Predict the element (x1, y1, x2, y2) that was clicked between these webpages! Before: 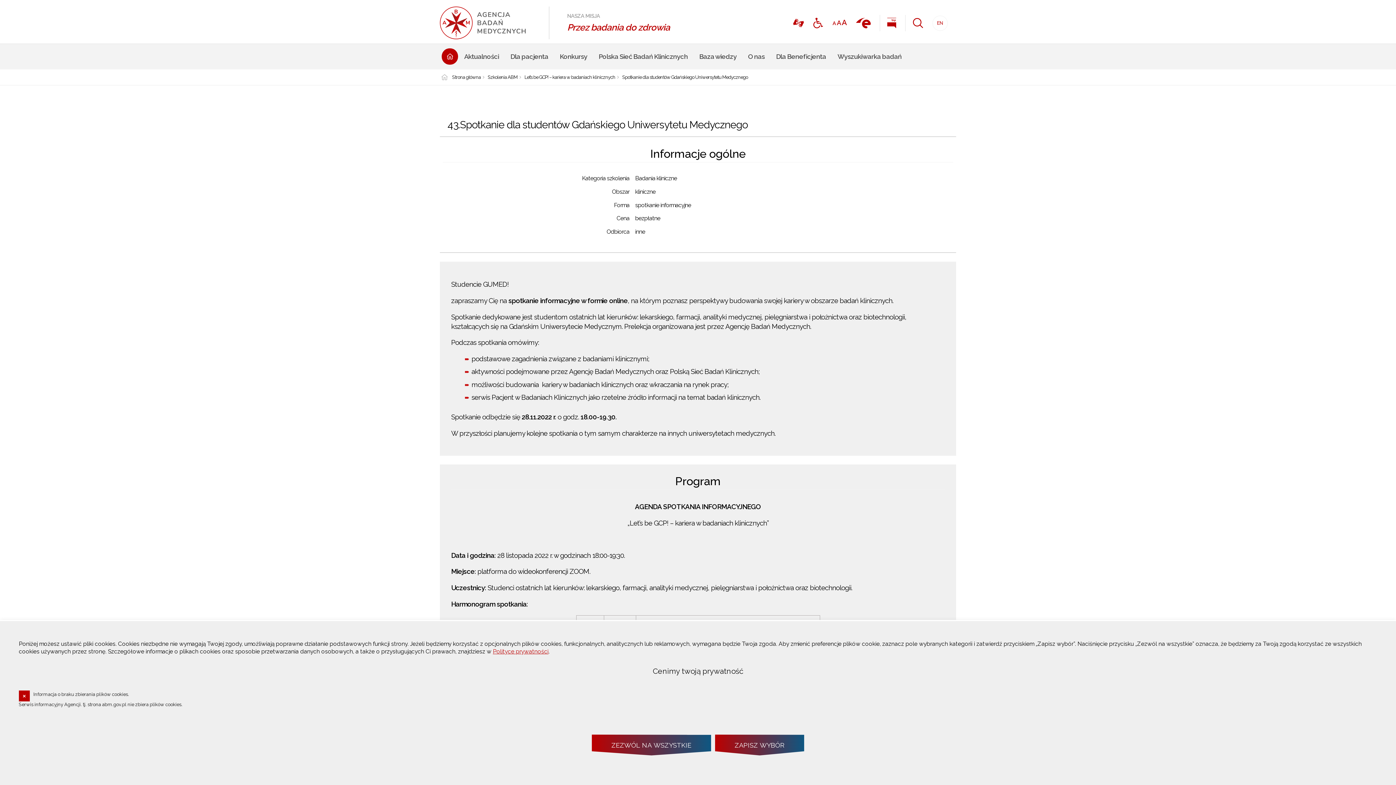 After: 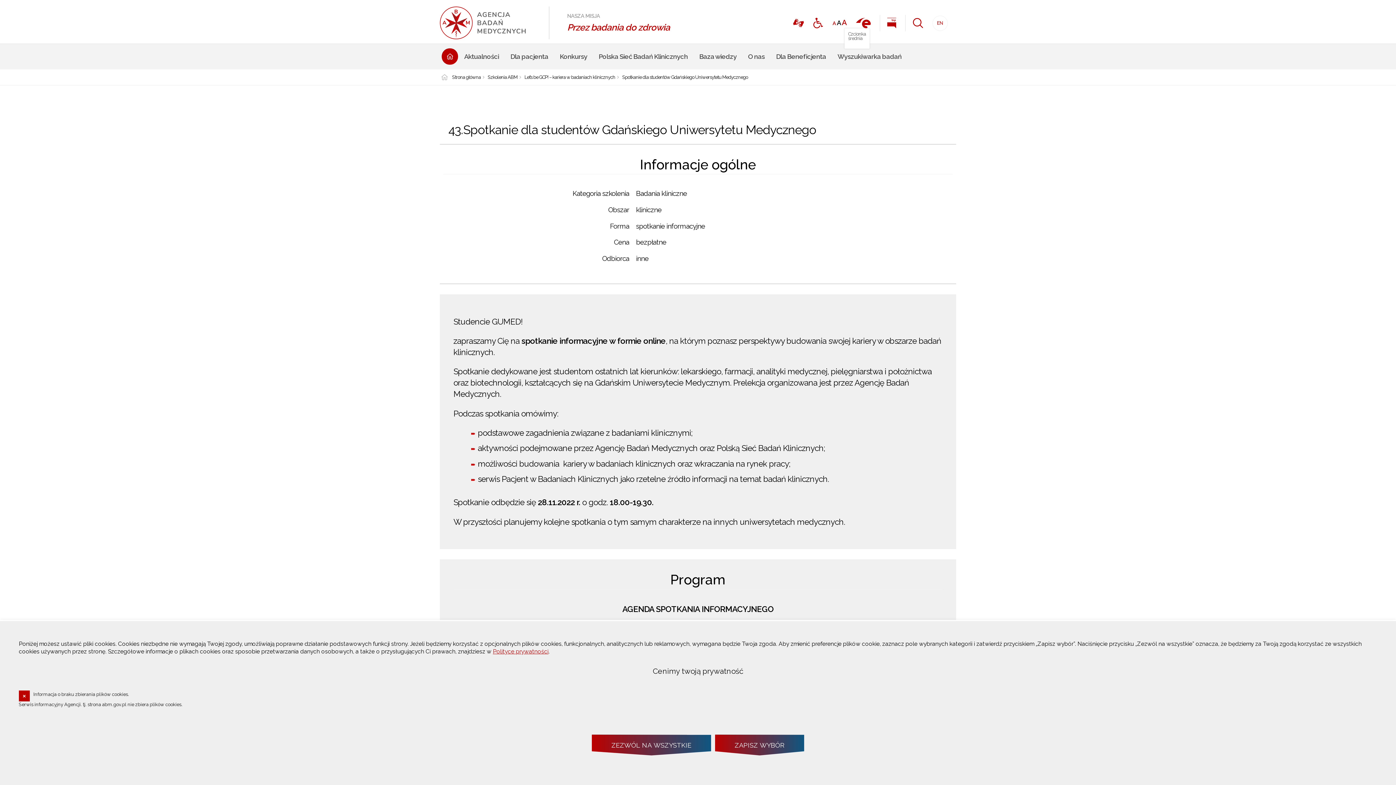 Action: label: czcionka Średnia bbox: (837, 14, 841, 30)